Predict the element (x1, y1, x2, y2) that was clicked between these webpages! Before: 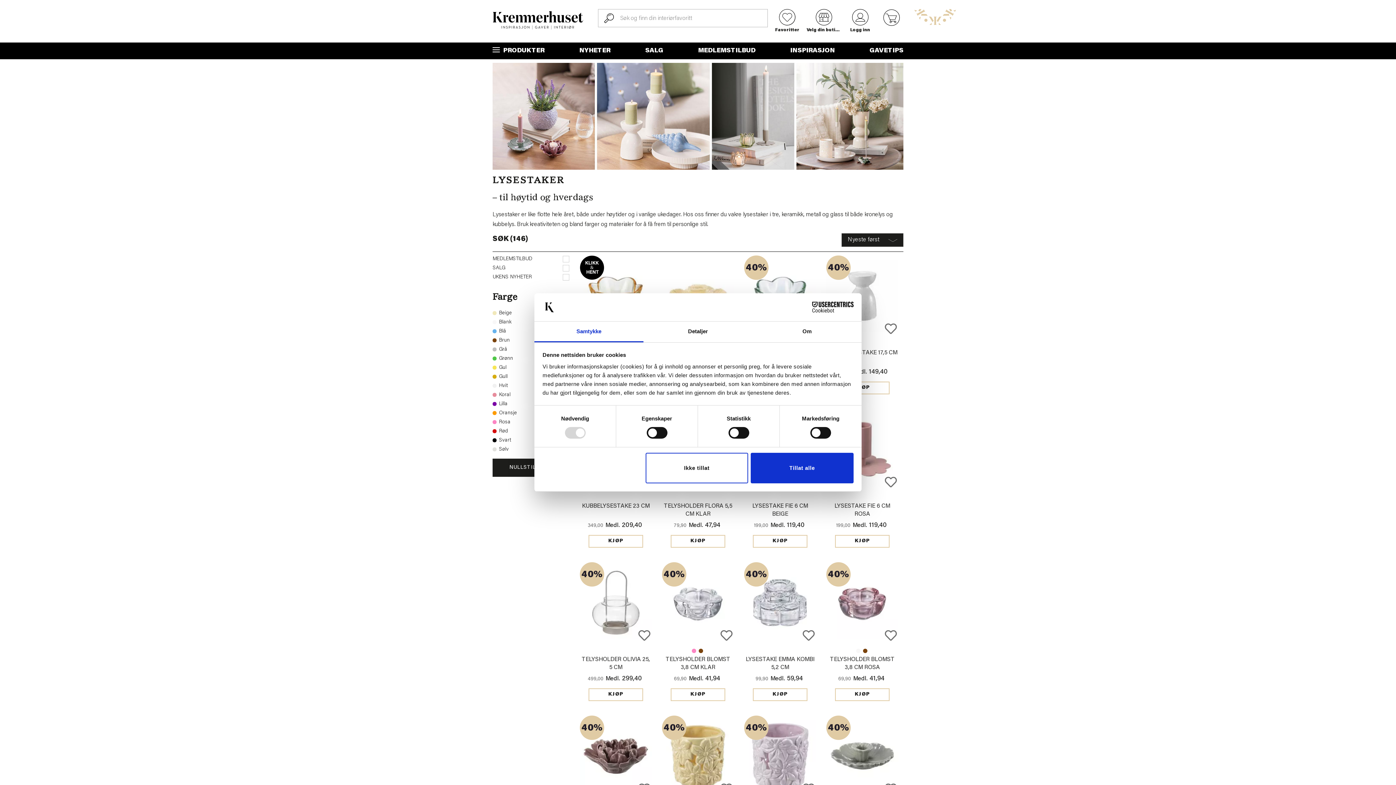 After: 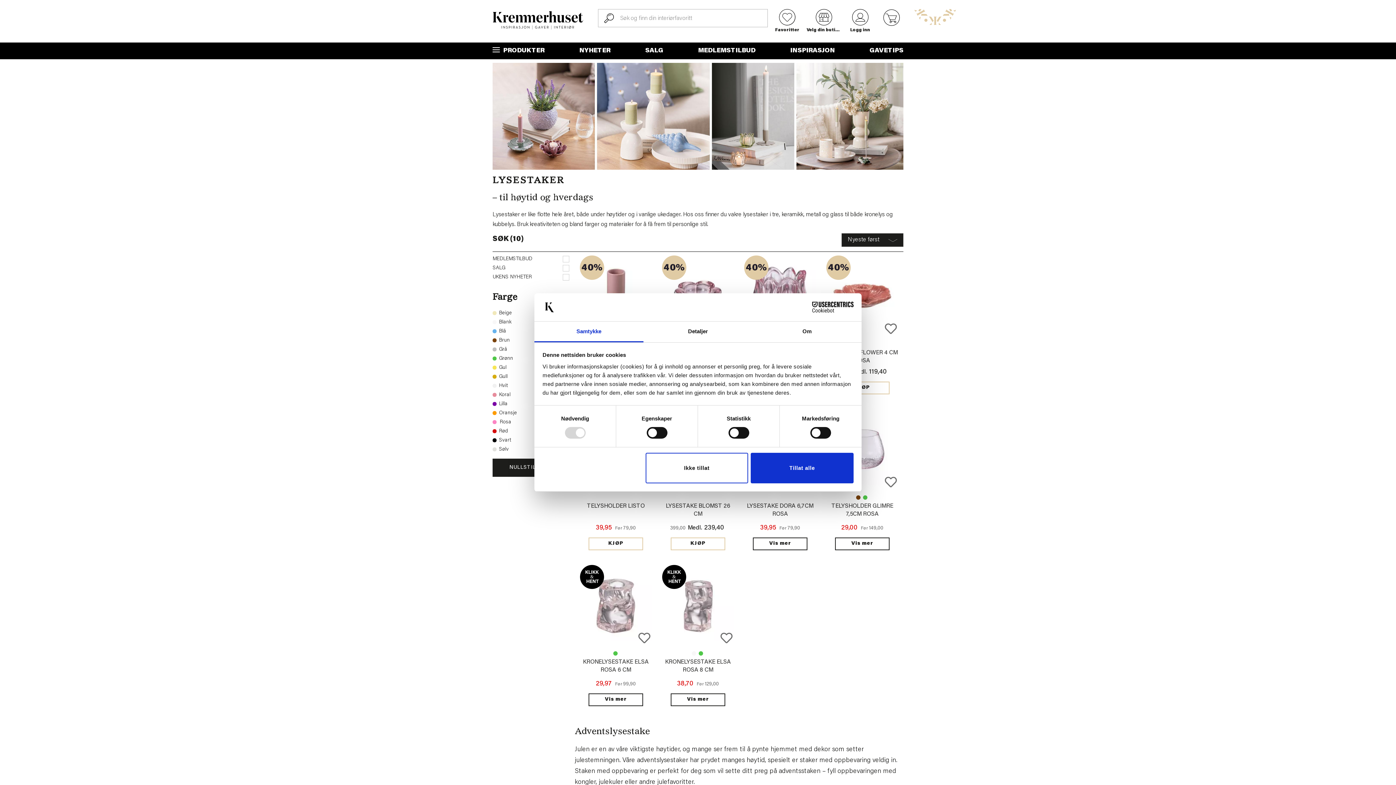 Action: label: Rosa bbox: (492, 418, 571, 427)